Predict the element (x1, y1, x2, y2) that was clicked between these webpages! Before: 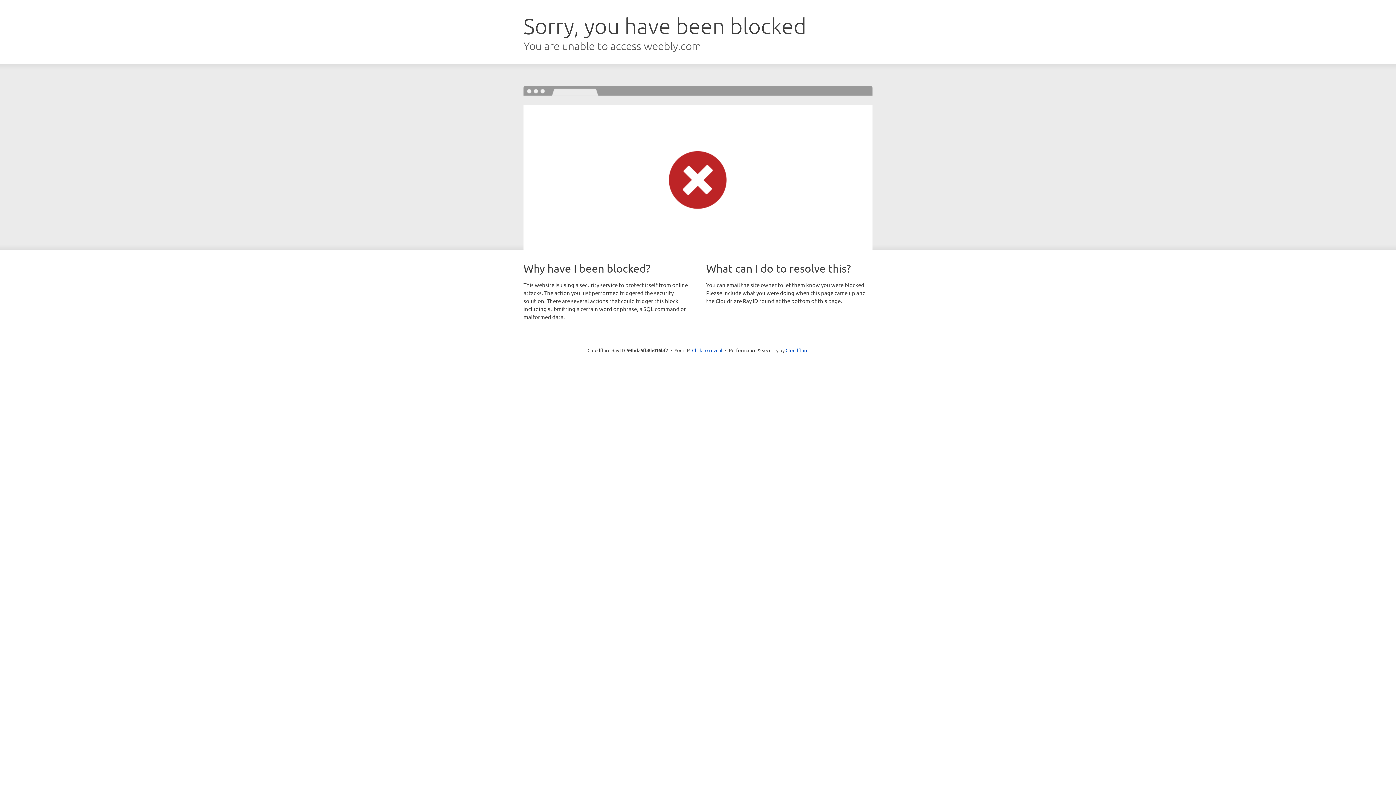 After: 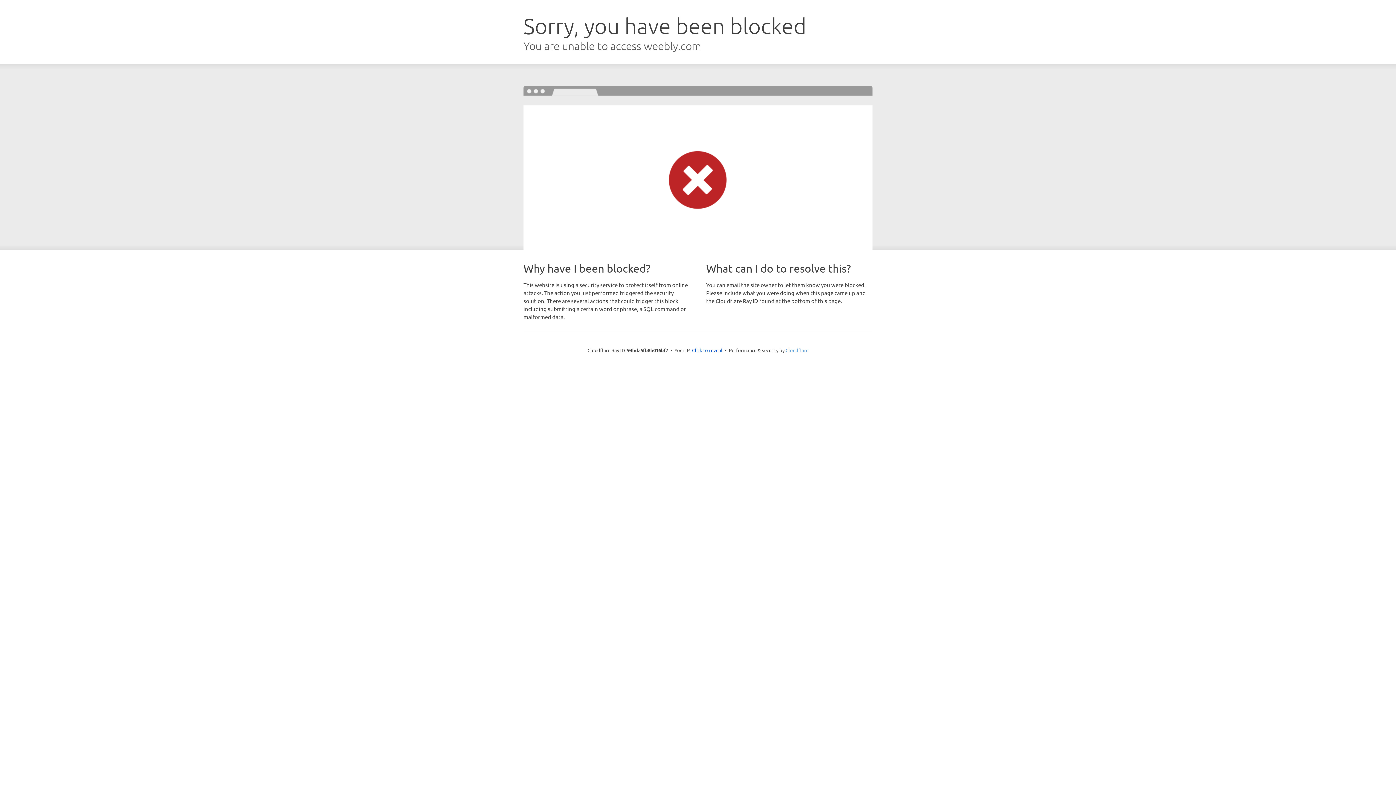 Action: bbox: (785, 347, 808, 353) label: Cloudflare